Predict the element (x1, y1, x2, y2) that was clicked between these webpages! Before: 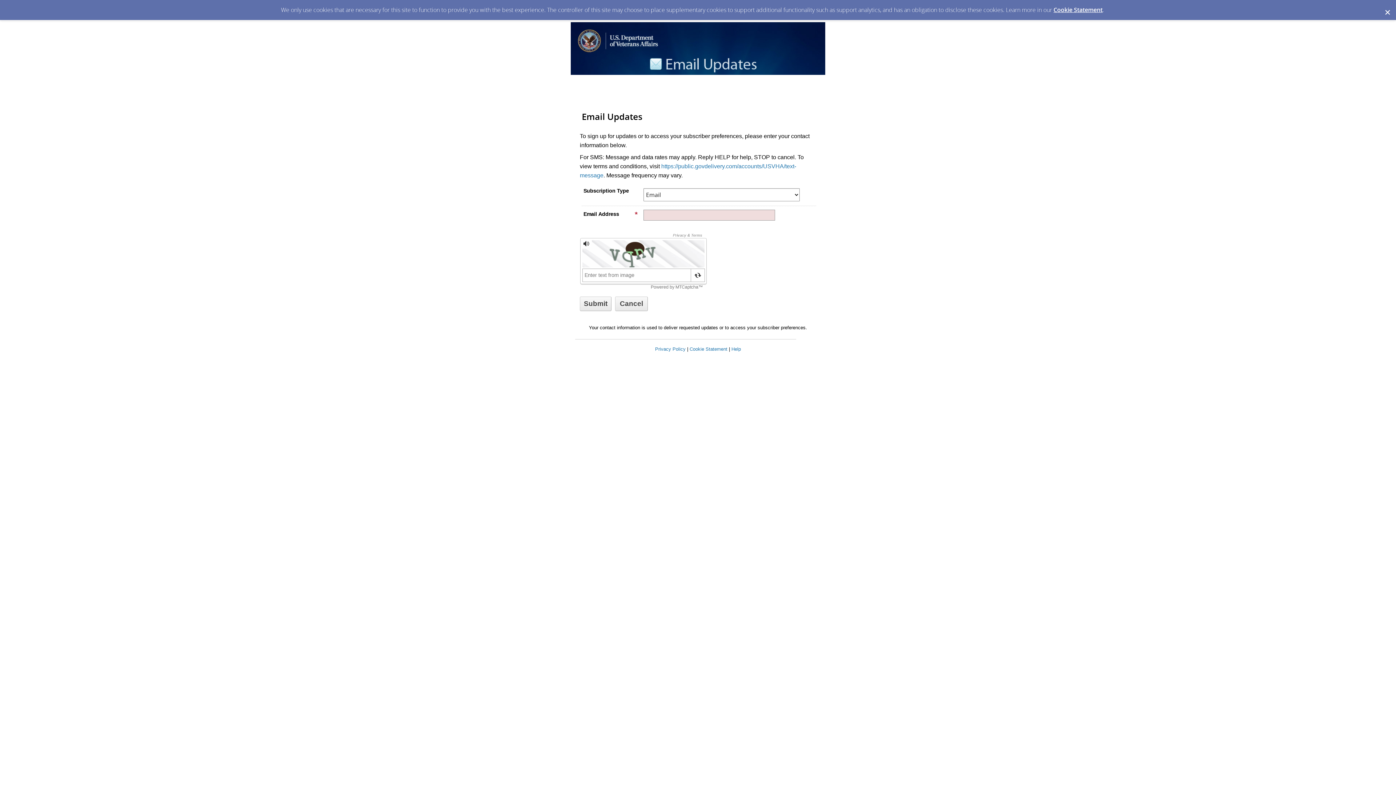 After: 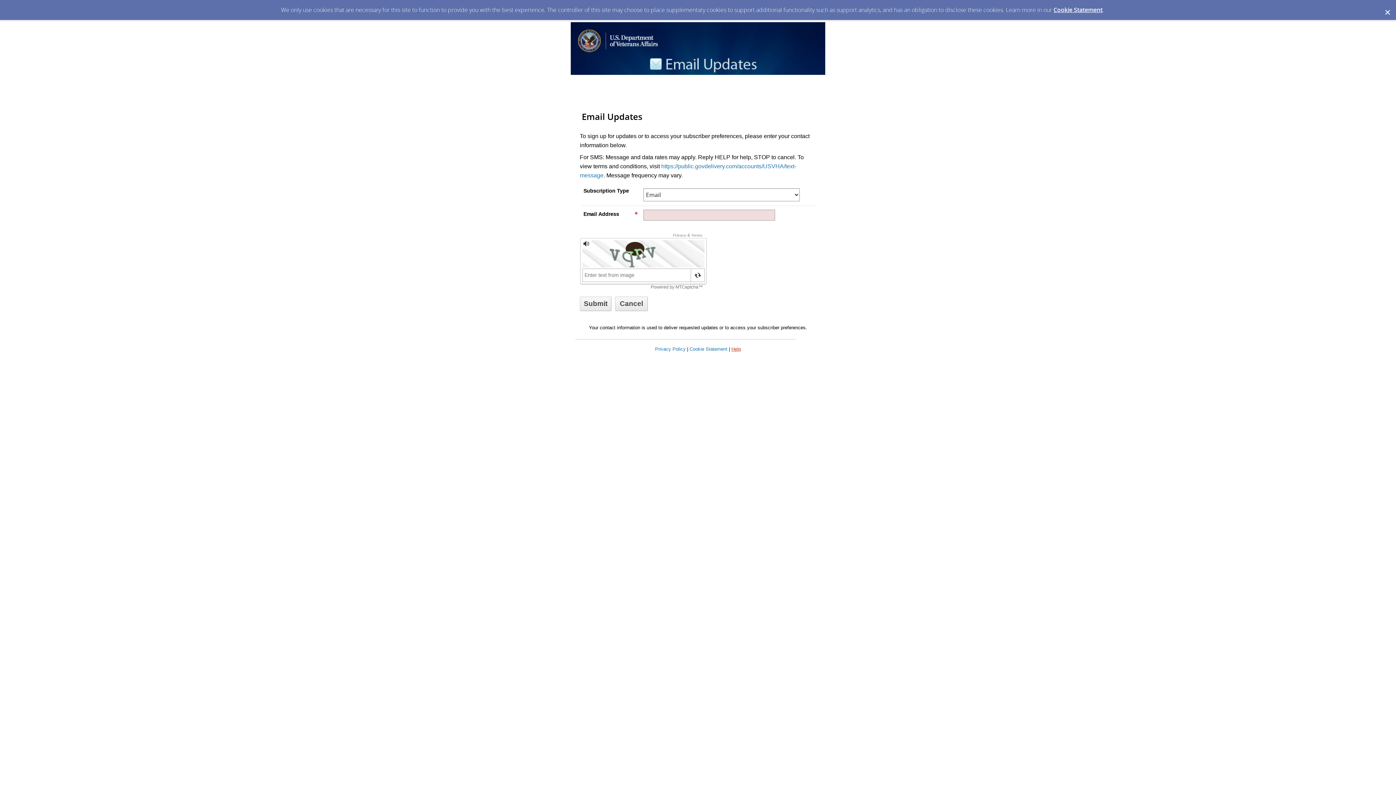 Action: label: Help bbox: (731, 346, 741, 352)